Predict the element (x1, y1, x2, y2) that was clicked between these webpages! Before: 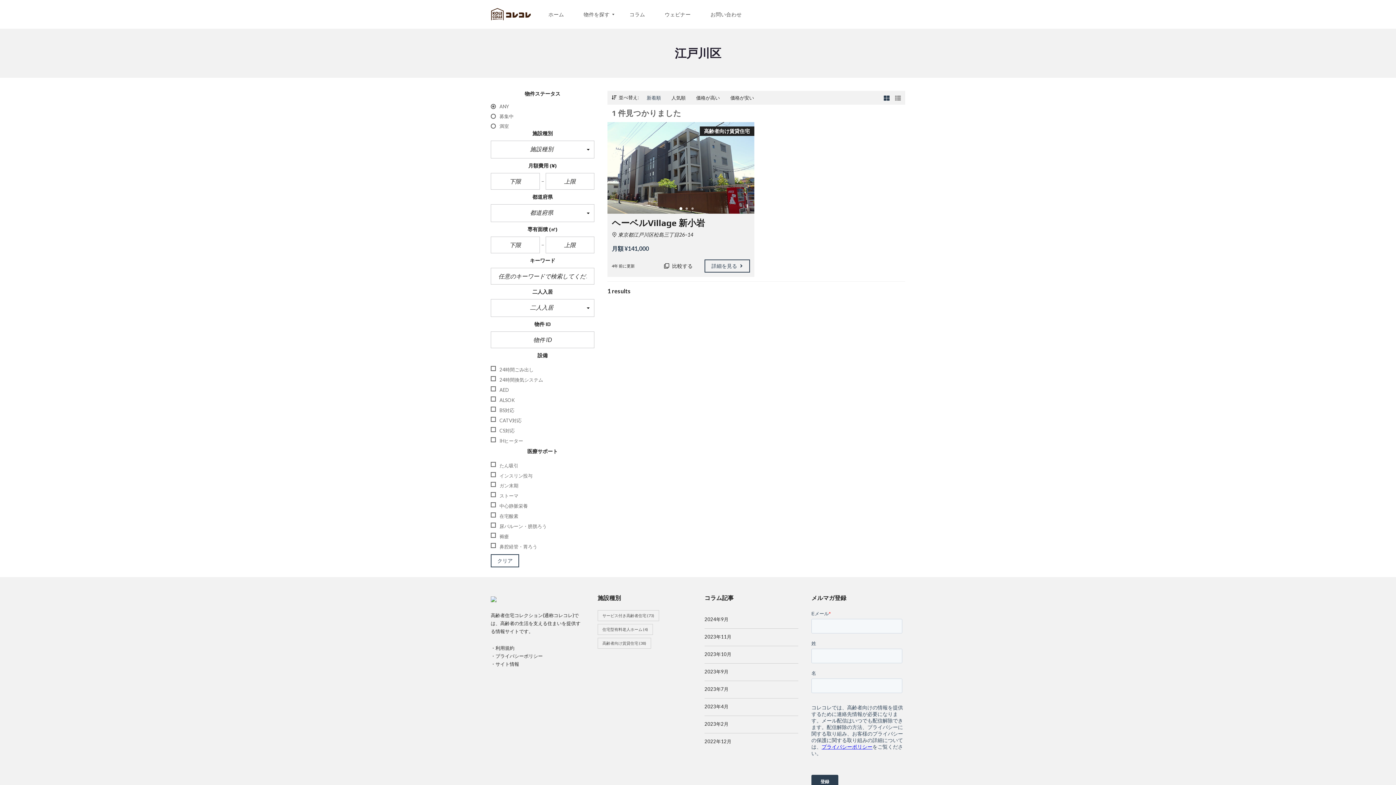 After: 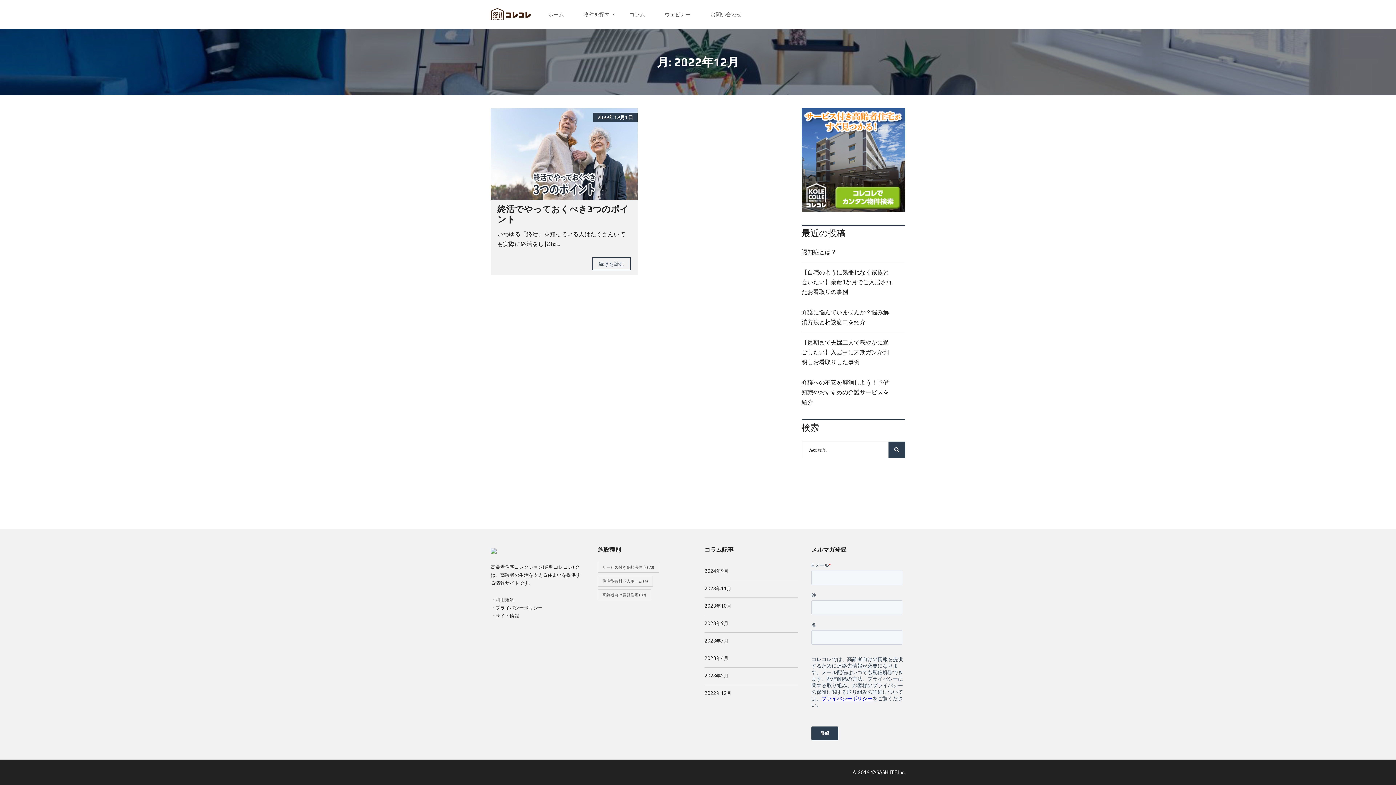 Action: bbox: (704, 732, 798, 750) label: 2022年12月